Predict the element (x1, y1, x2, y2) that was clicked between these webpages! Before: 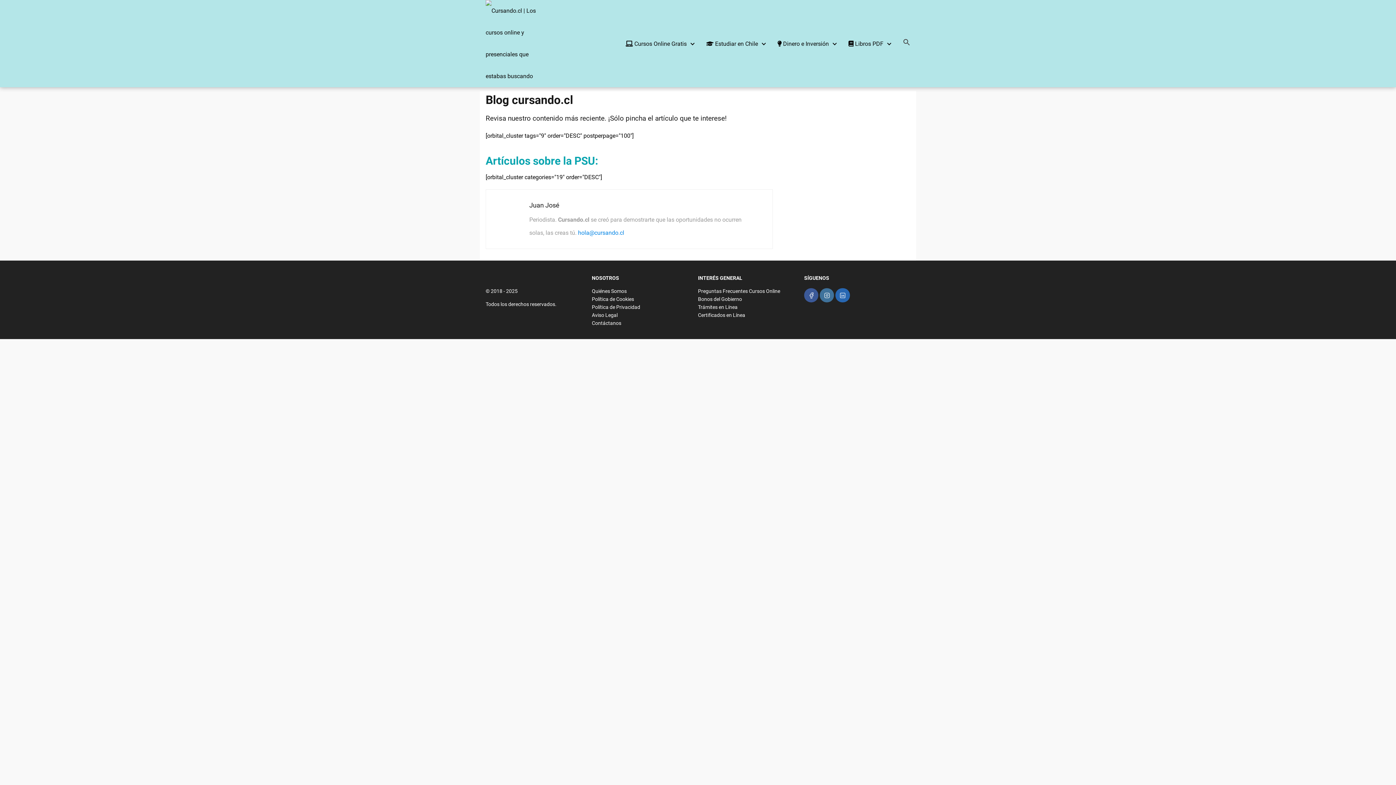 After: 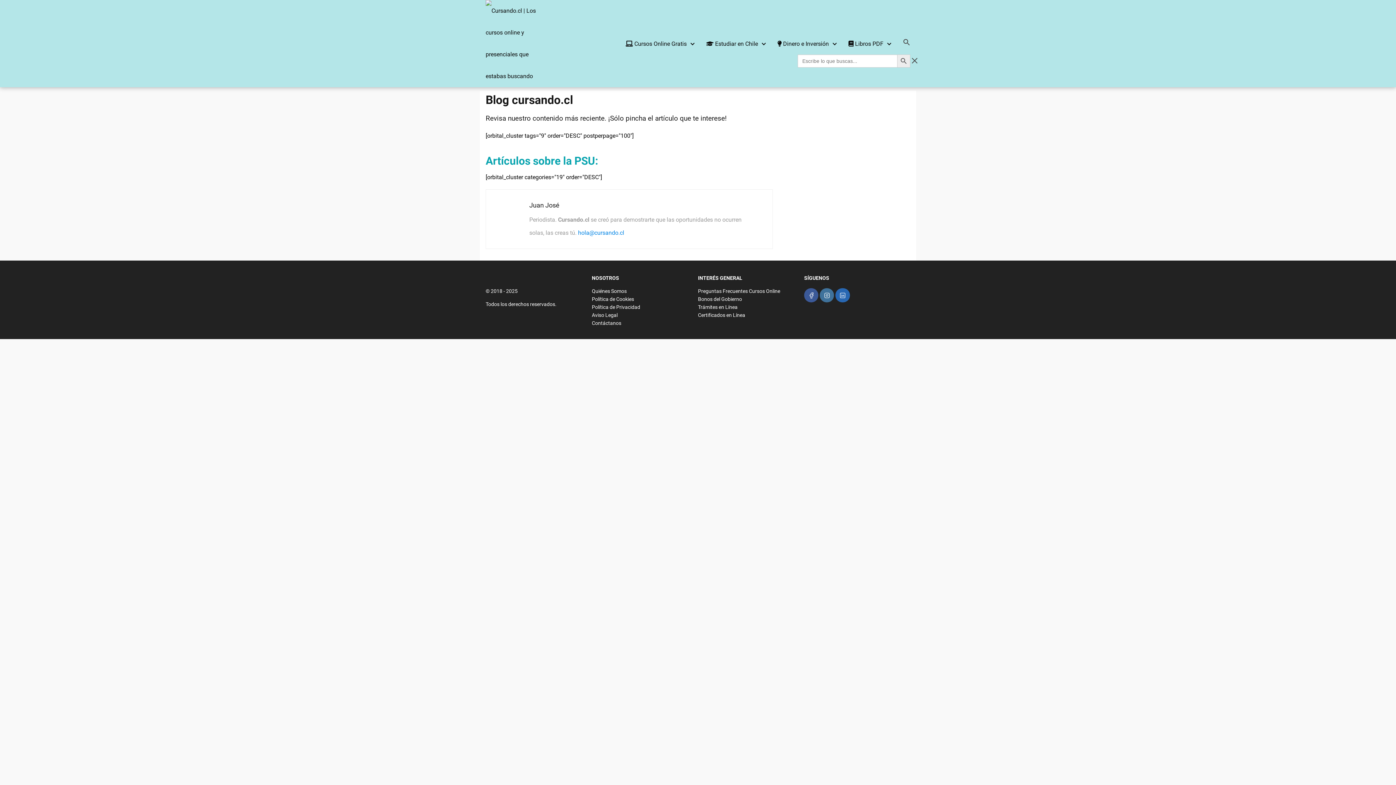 Action: bbox: (903, 40, 910, 47) label: Enlace del icono de búsqueda